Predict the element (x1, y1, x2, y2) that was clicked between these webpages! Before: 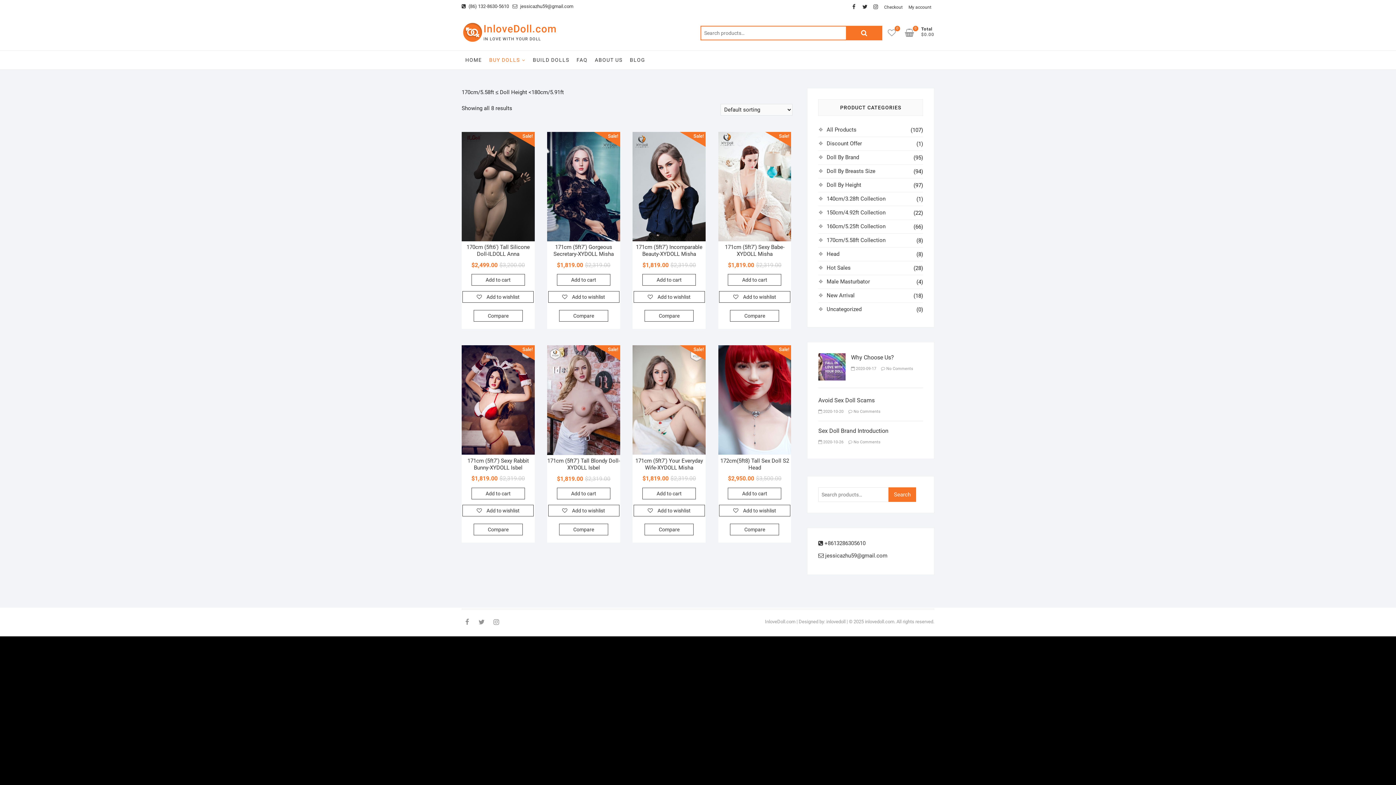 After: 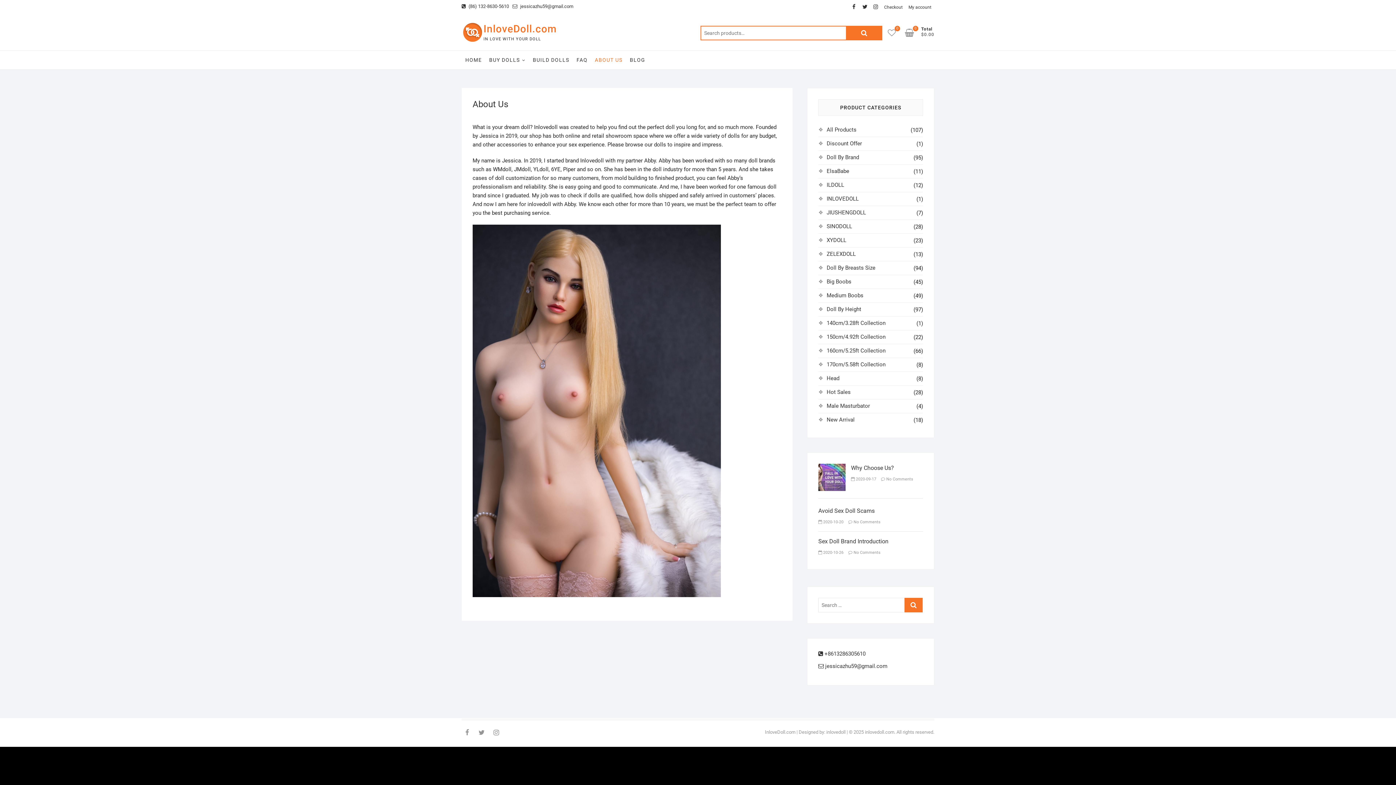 Action: bbox: (591, 50, 626, 69) label: ABOUT US